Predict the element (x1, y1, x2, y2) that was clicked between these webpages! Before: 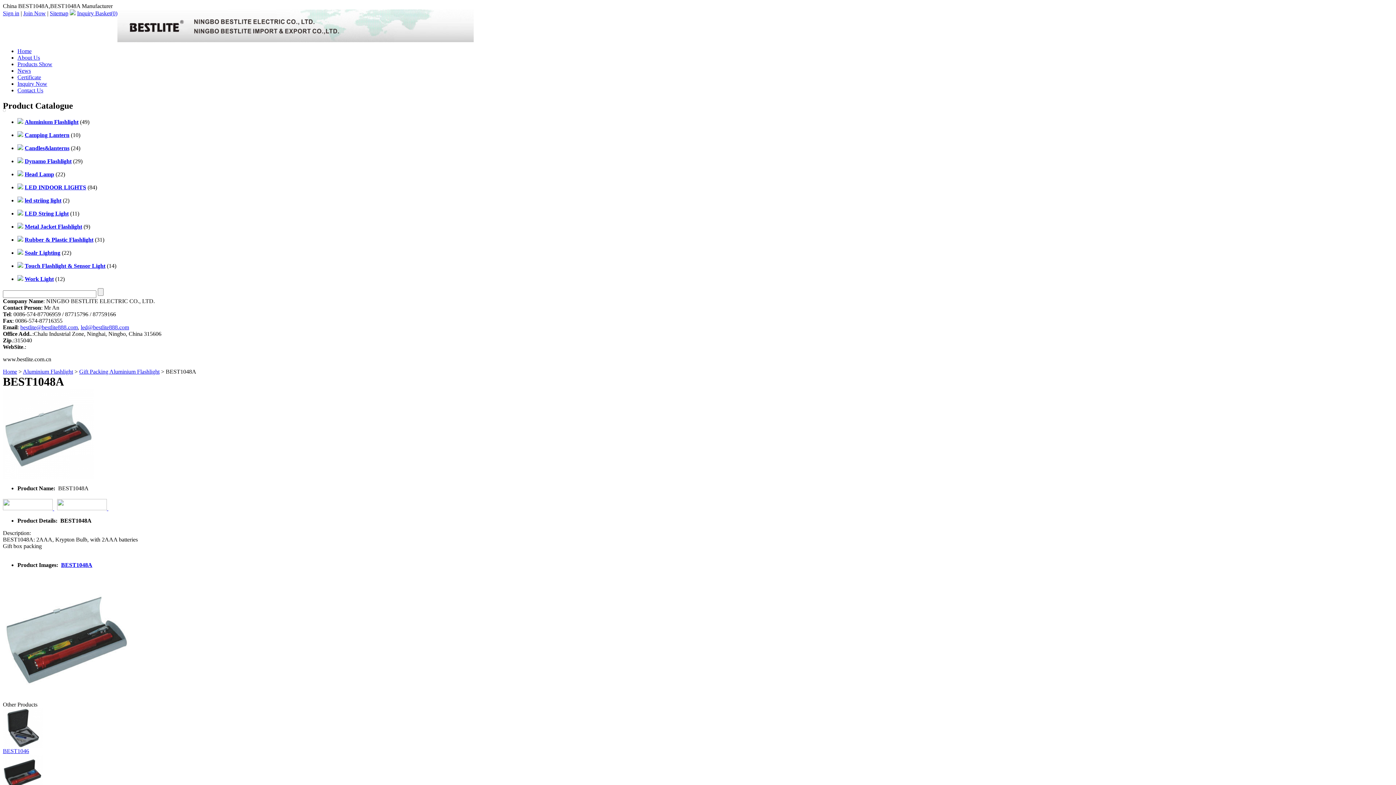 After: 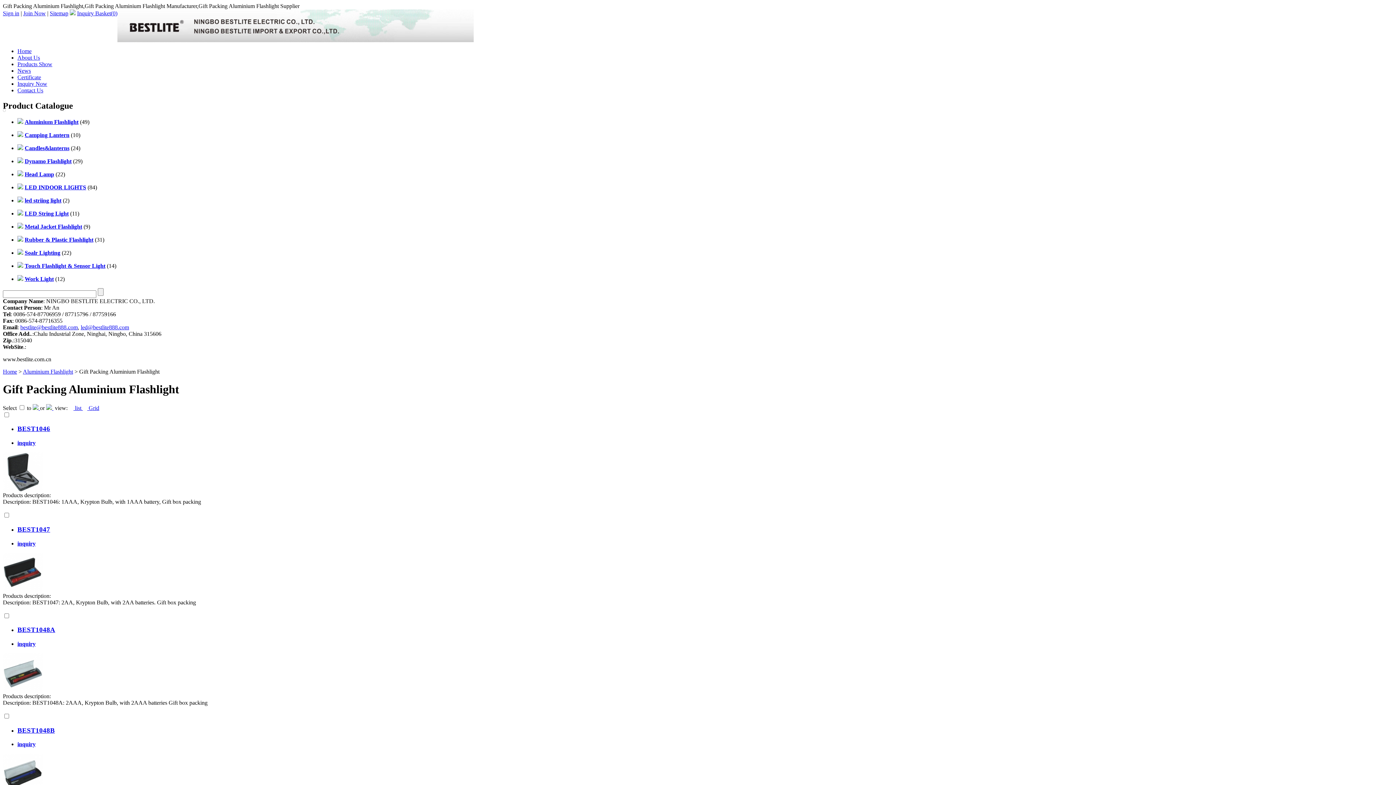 Action: label: Gift Packing Aluminium Flashlight bbox: (79, 368, 159, 374)